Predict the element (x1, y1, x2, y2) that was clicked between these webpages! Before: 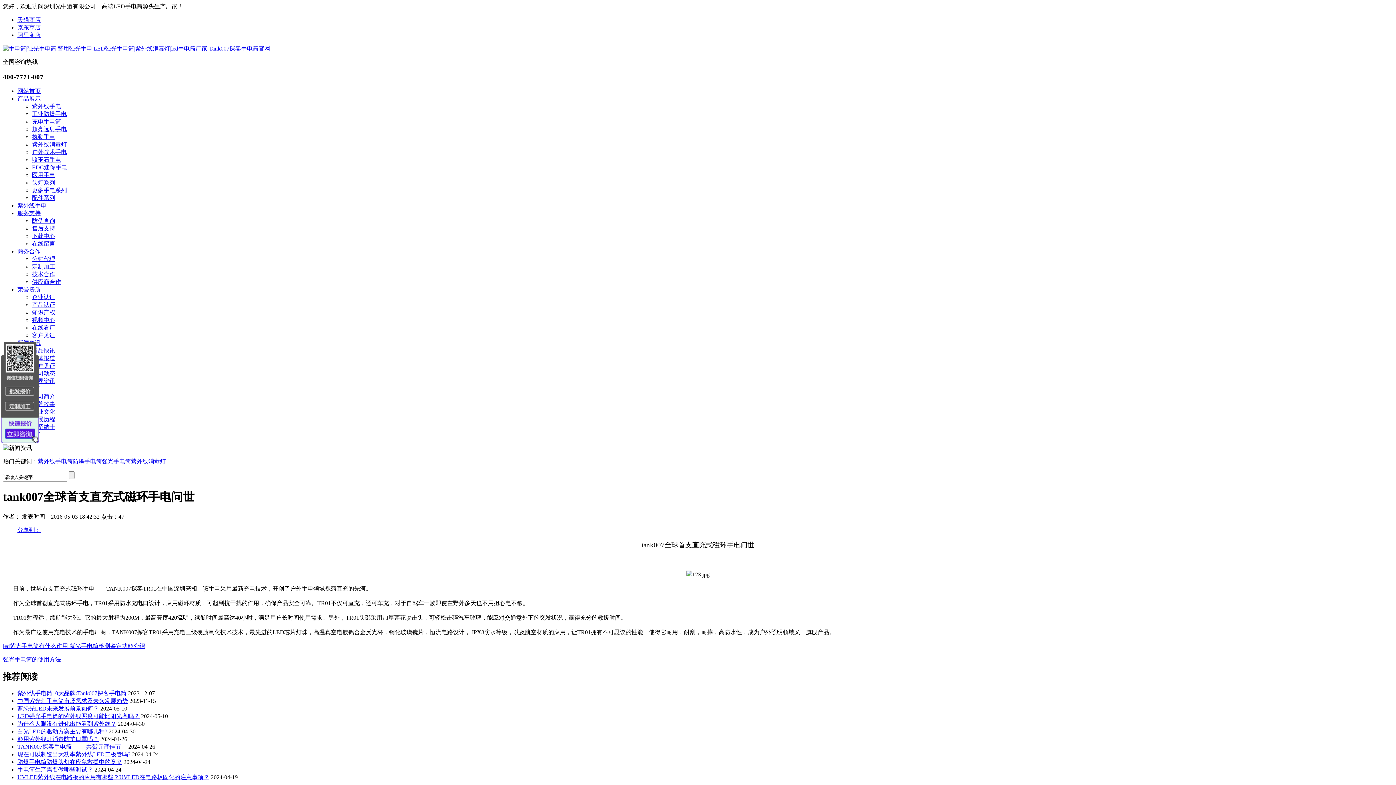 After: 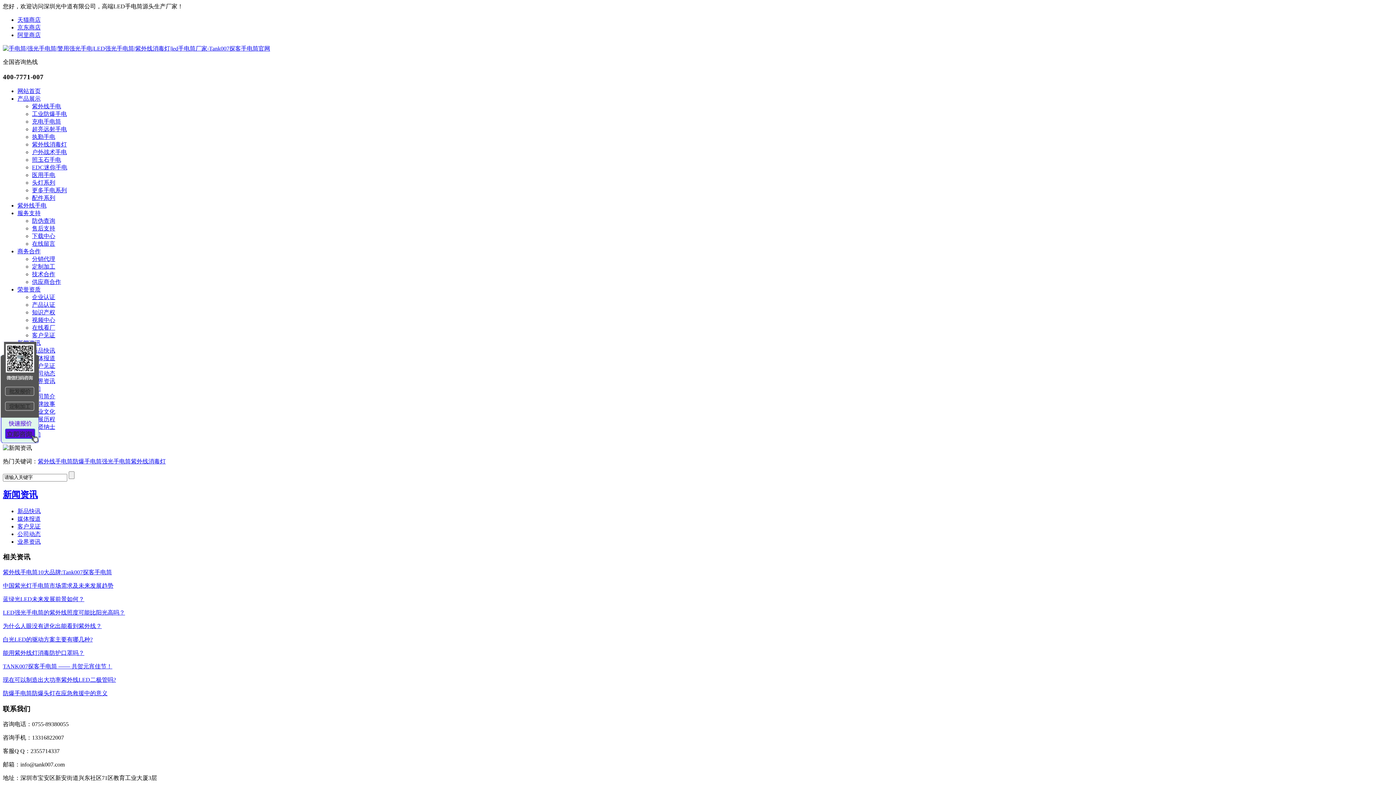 Action: bbox: (32, 347, 55, 353) label: 新品快讯